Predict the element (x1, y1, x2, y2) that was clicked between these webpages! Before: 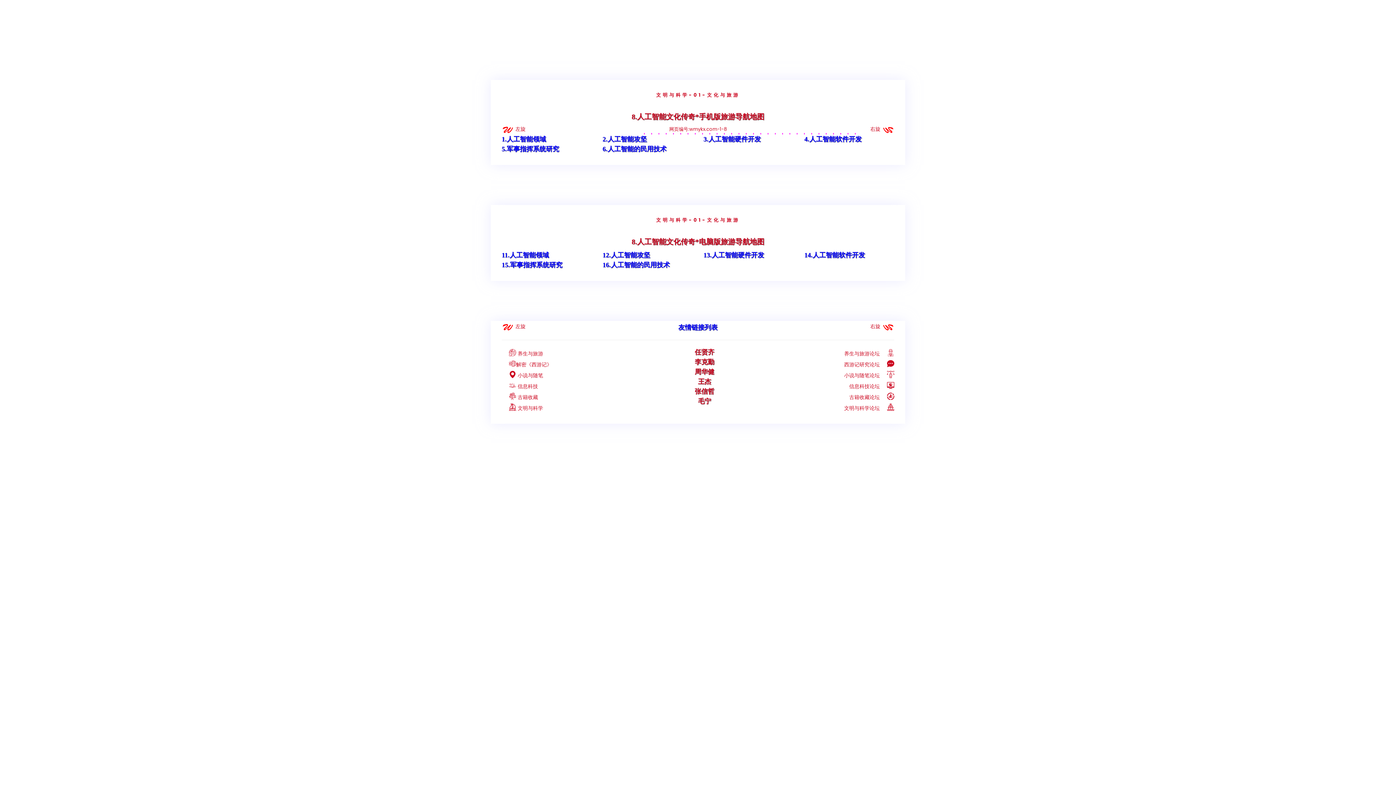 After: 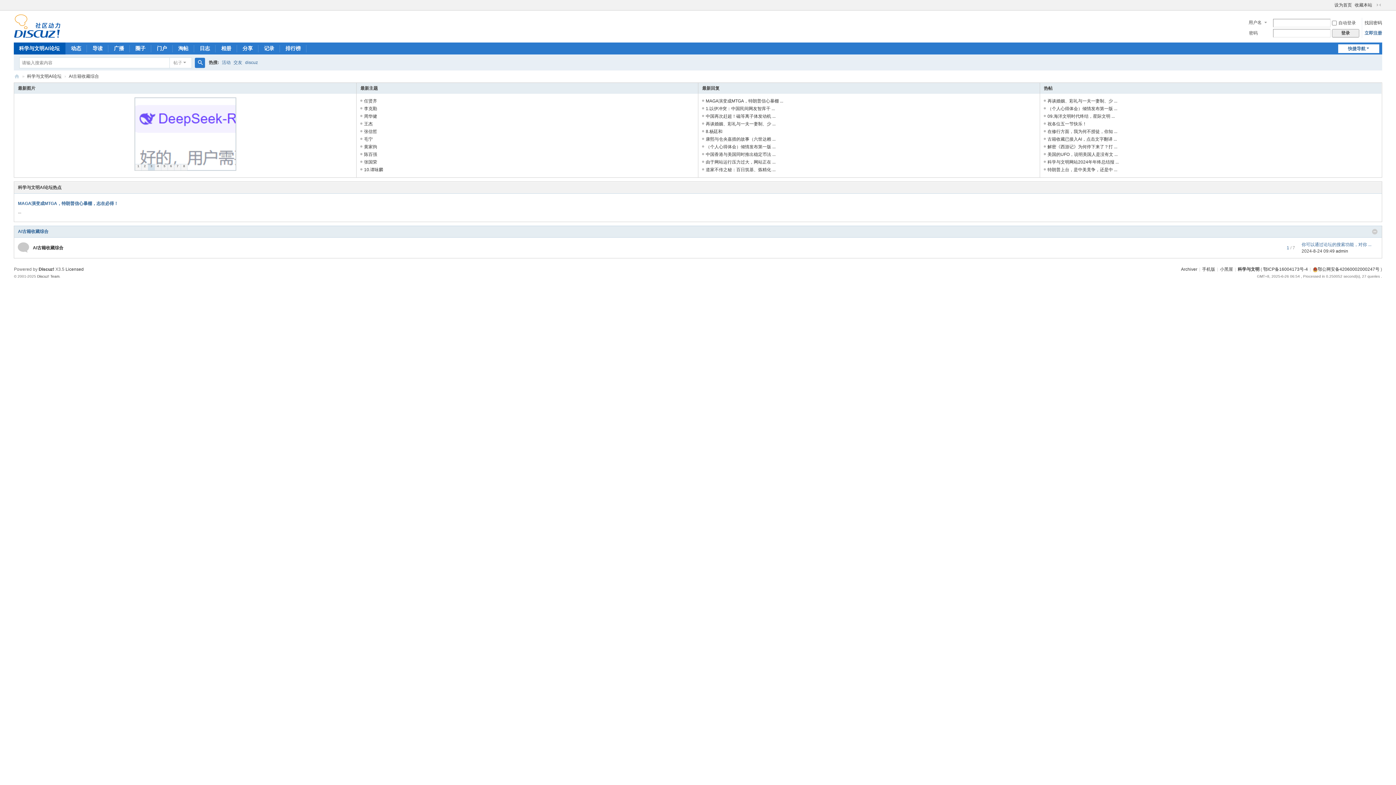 Action: label: 古籍收藏论坛 bbox: (849, 393, 894, 401)